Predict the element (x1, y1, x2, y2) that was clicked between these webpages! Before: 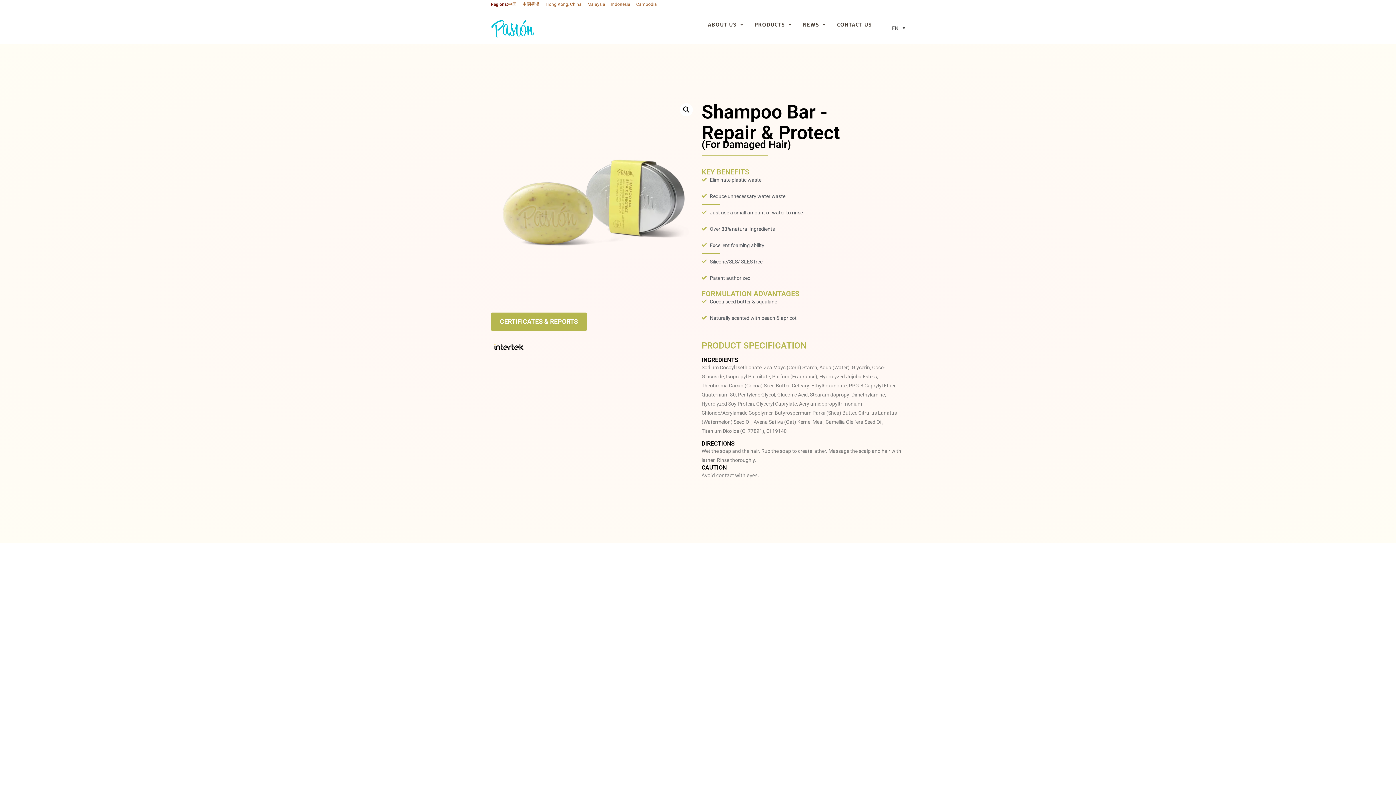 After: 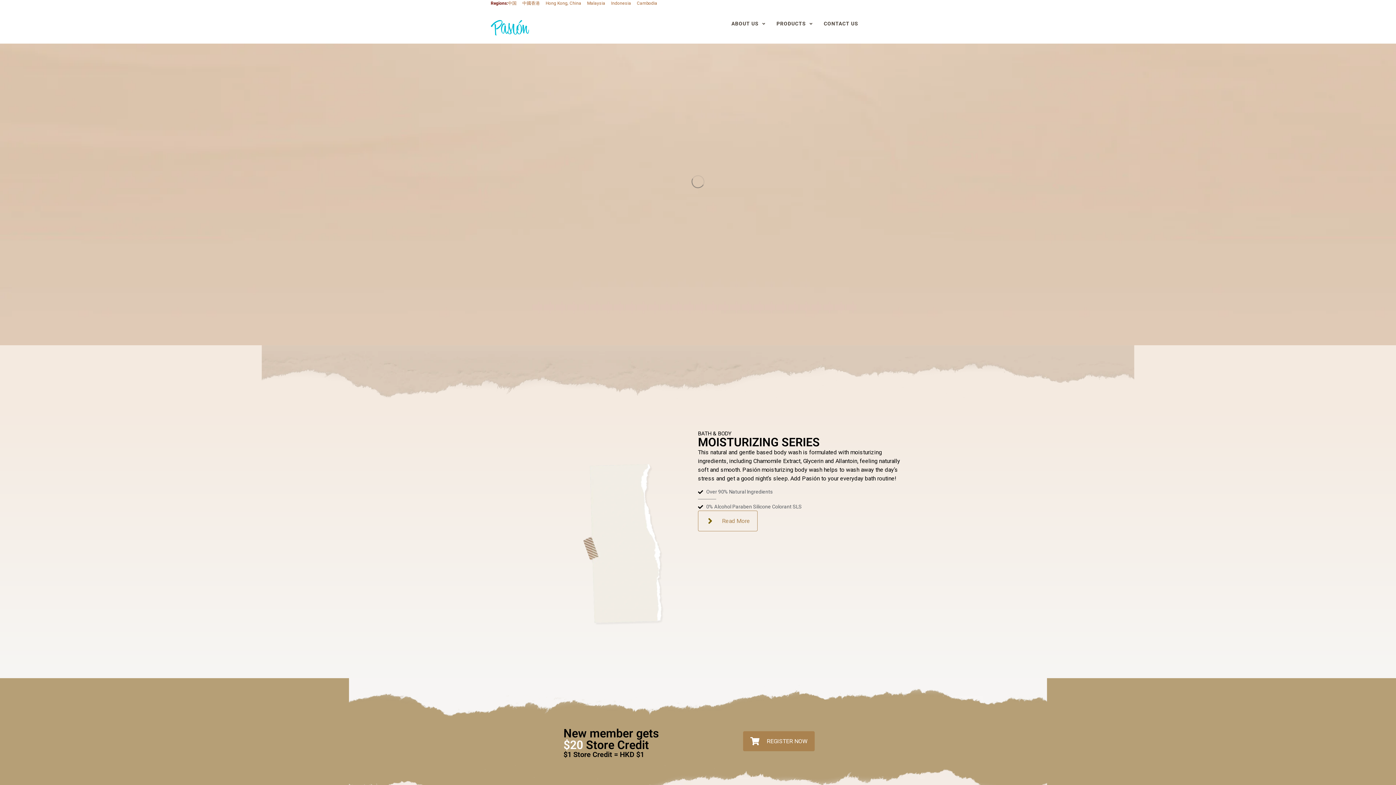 Action: label: Indonesia bbox: (611, 0, 630, 9)